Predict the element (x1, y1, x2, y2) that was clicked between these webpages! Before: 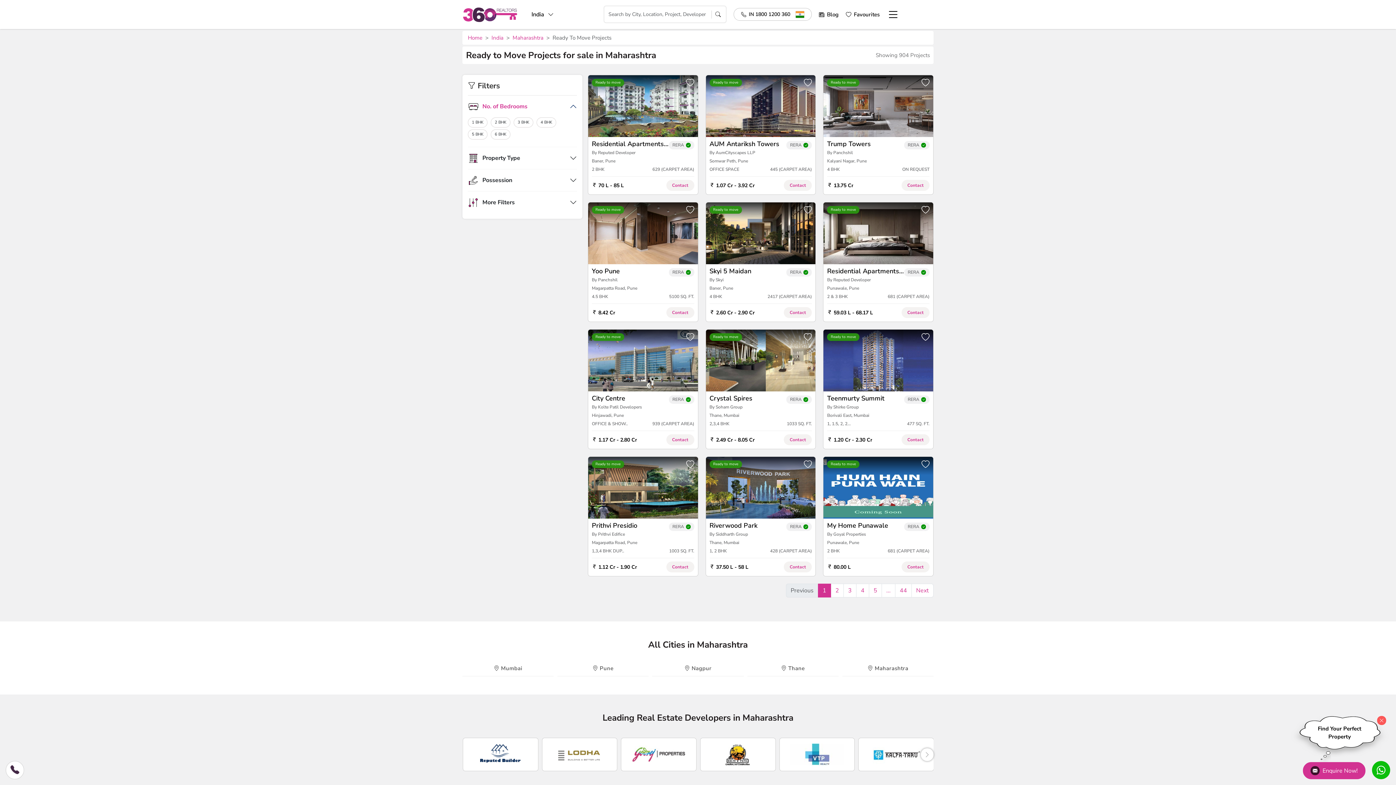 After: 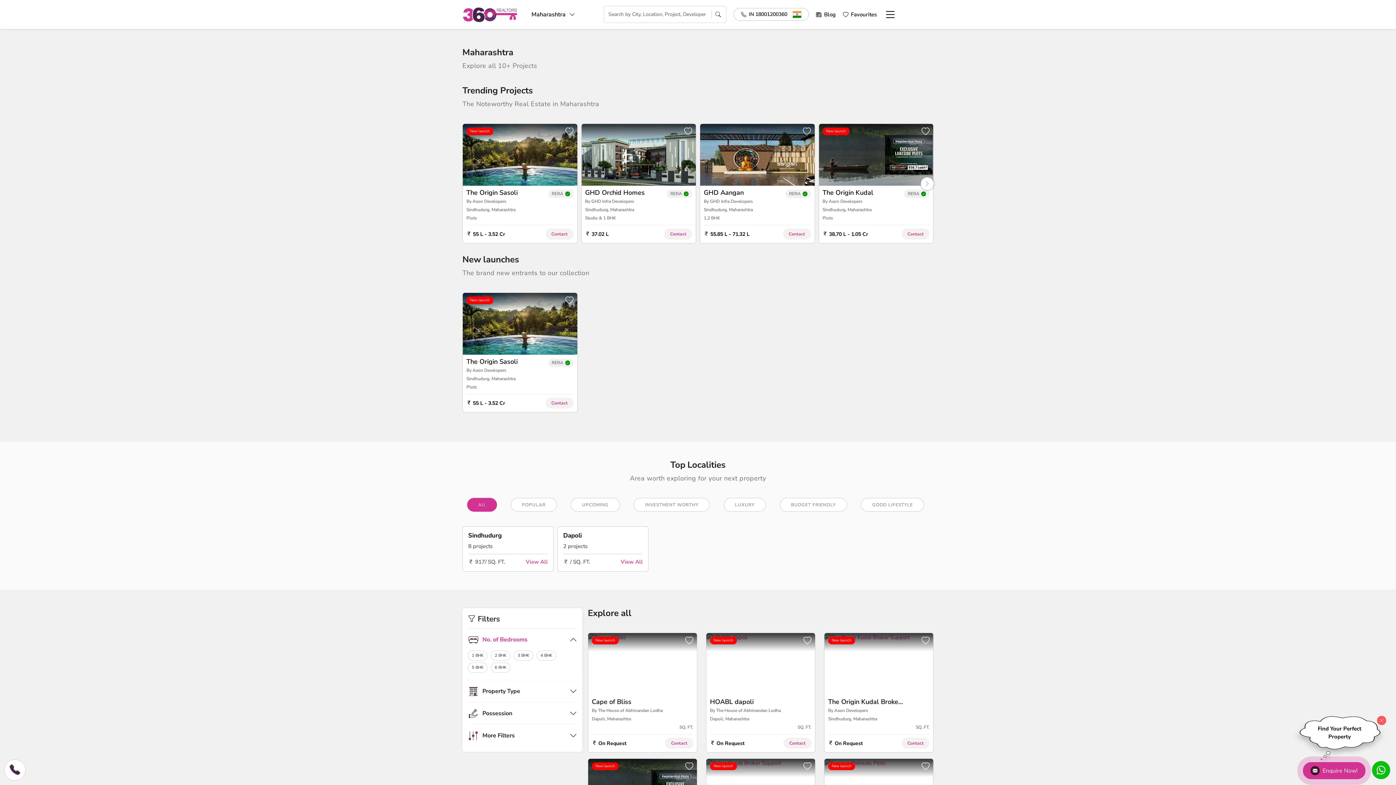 Action: label:  Maharashtra bbox: (842, 664, 933, 676)